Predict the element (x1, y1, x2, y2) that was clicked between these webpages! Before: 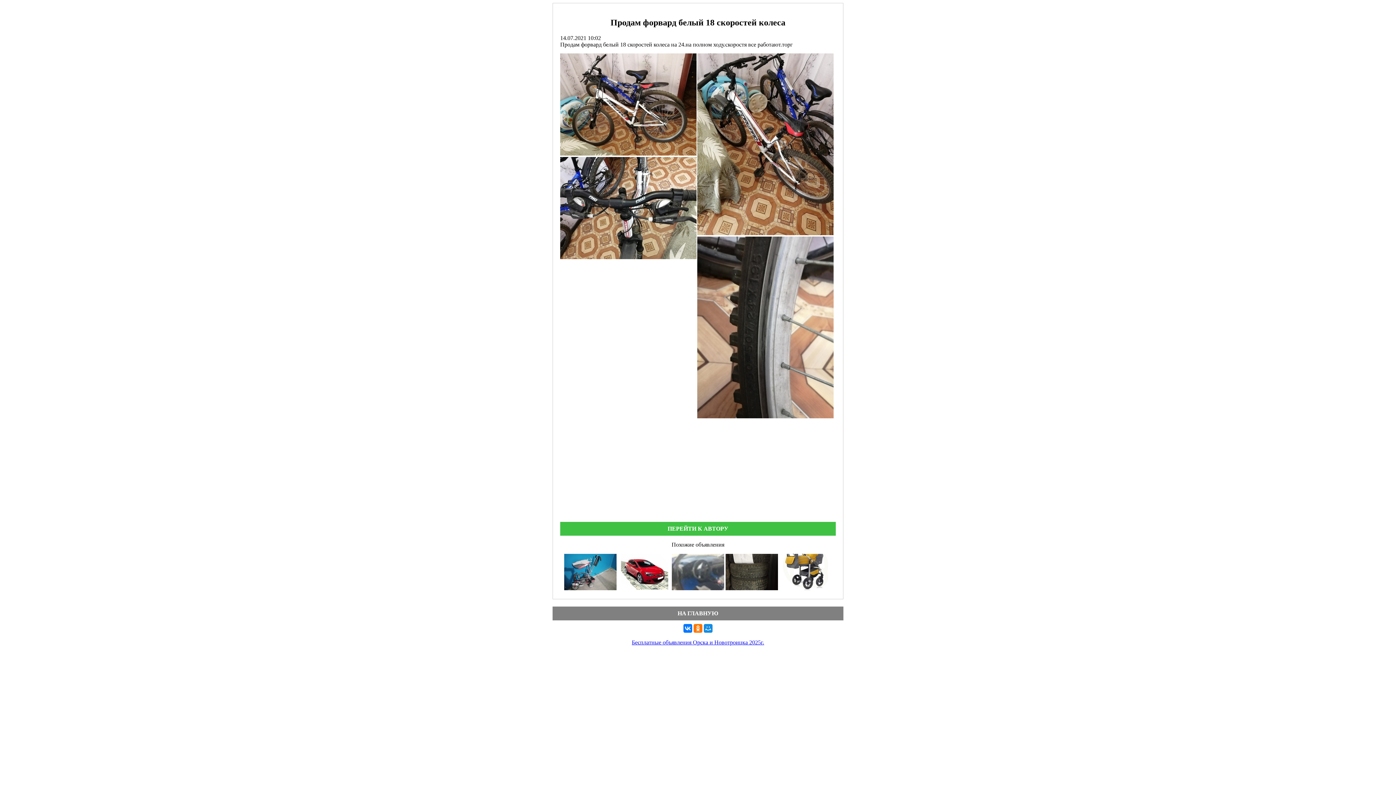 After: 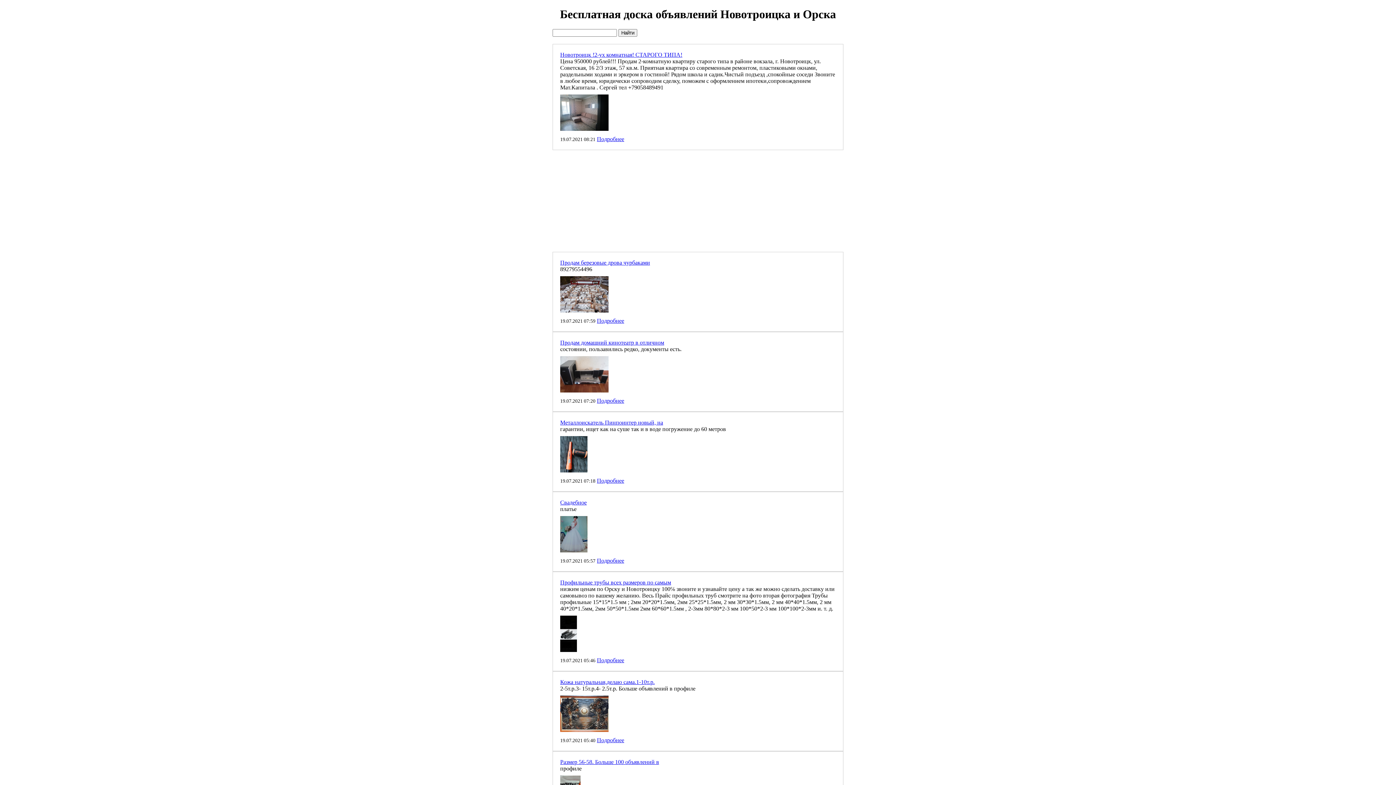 Action: bbox: (552, 606, 843, 620) label: НA ГЛАВНУЮ